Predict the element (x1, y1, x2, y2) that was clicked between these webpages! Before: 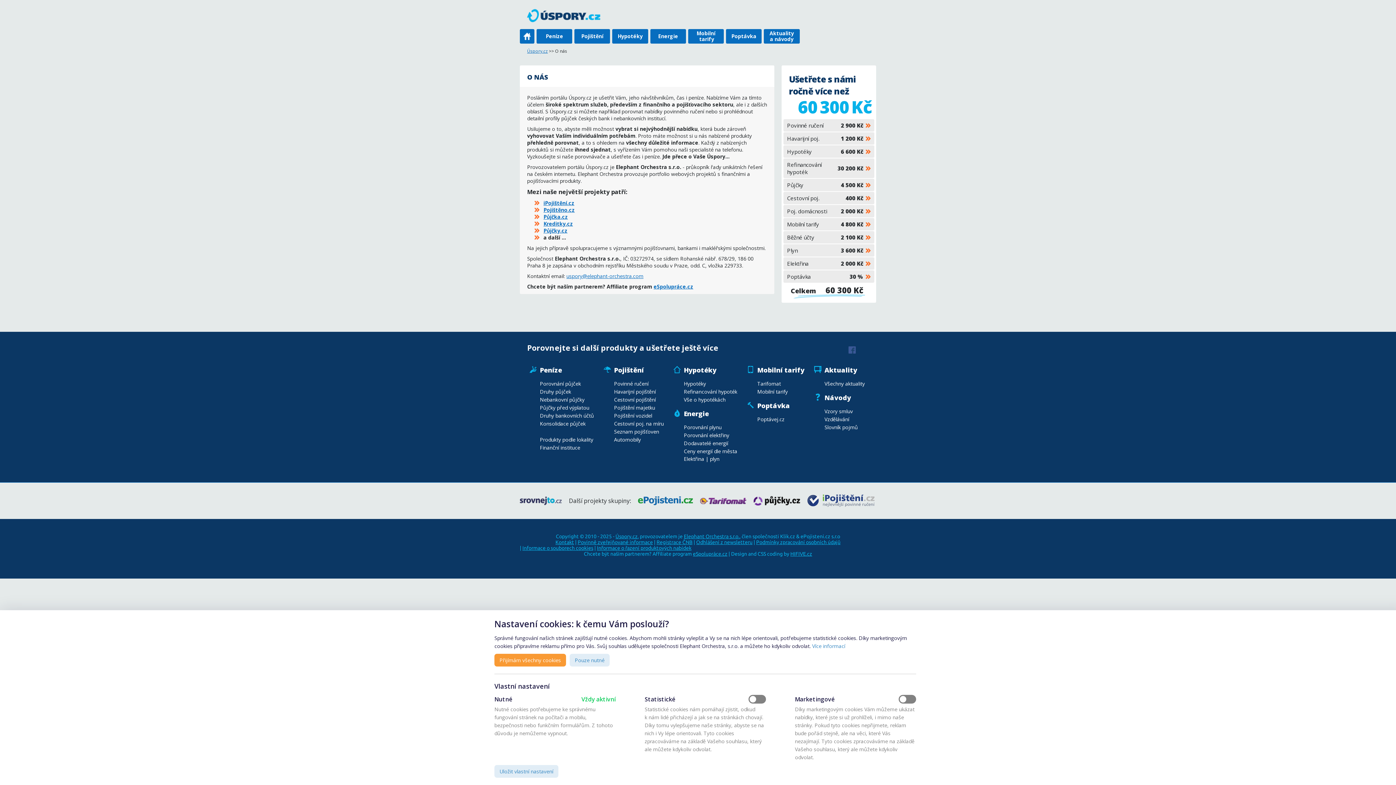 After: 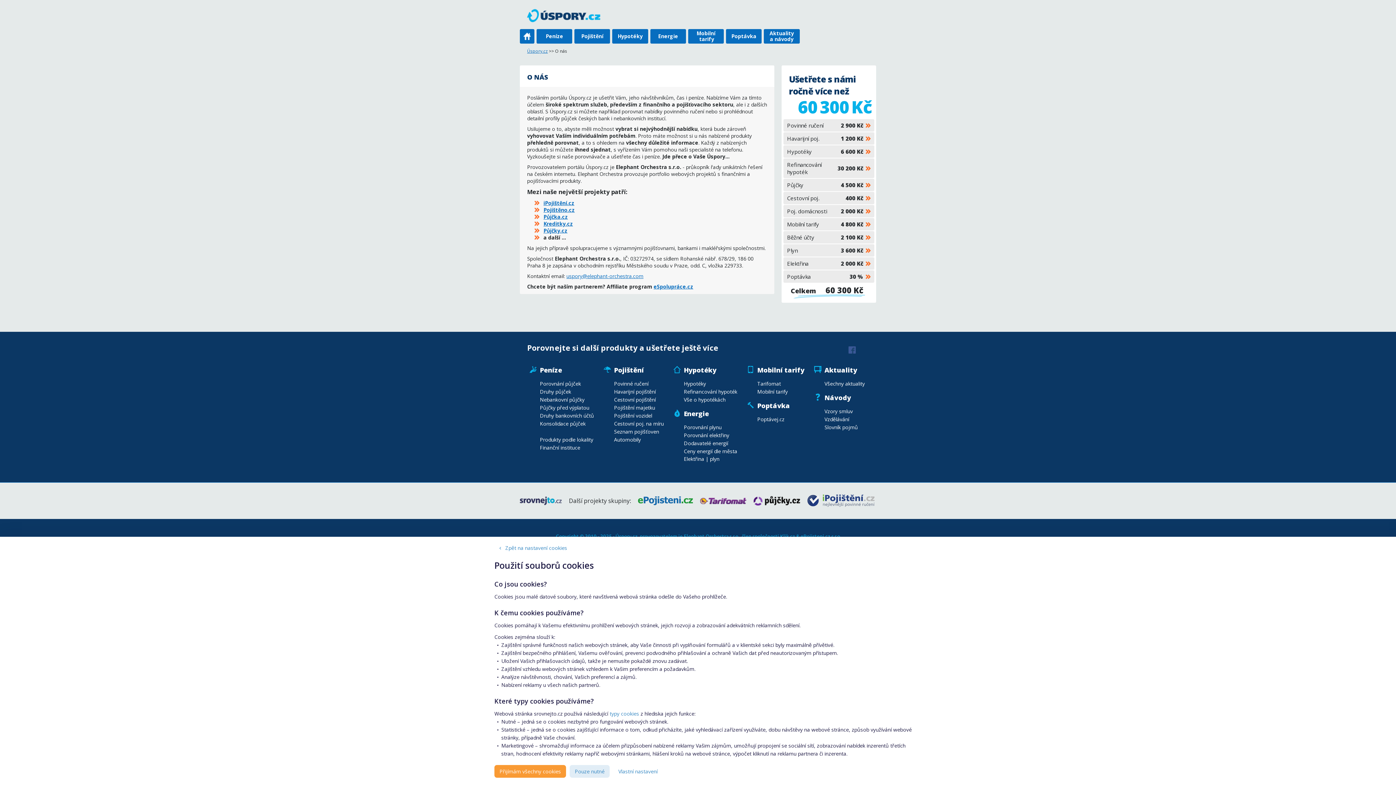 Action: label: Více informací bbox: (812, 642, 845, 650)